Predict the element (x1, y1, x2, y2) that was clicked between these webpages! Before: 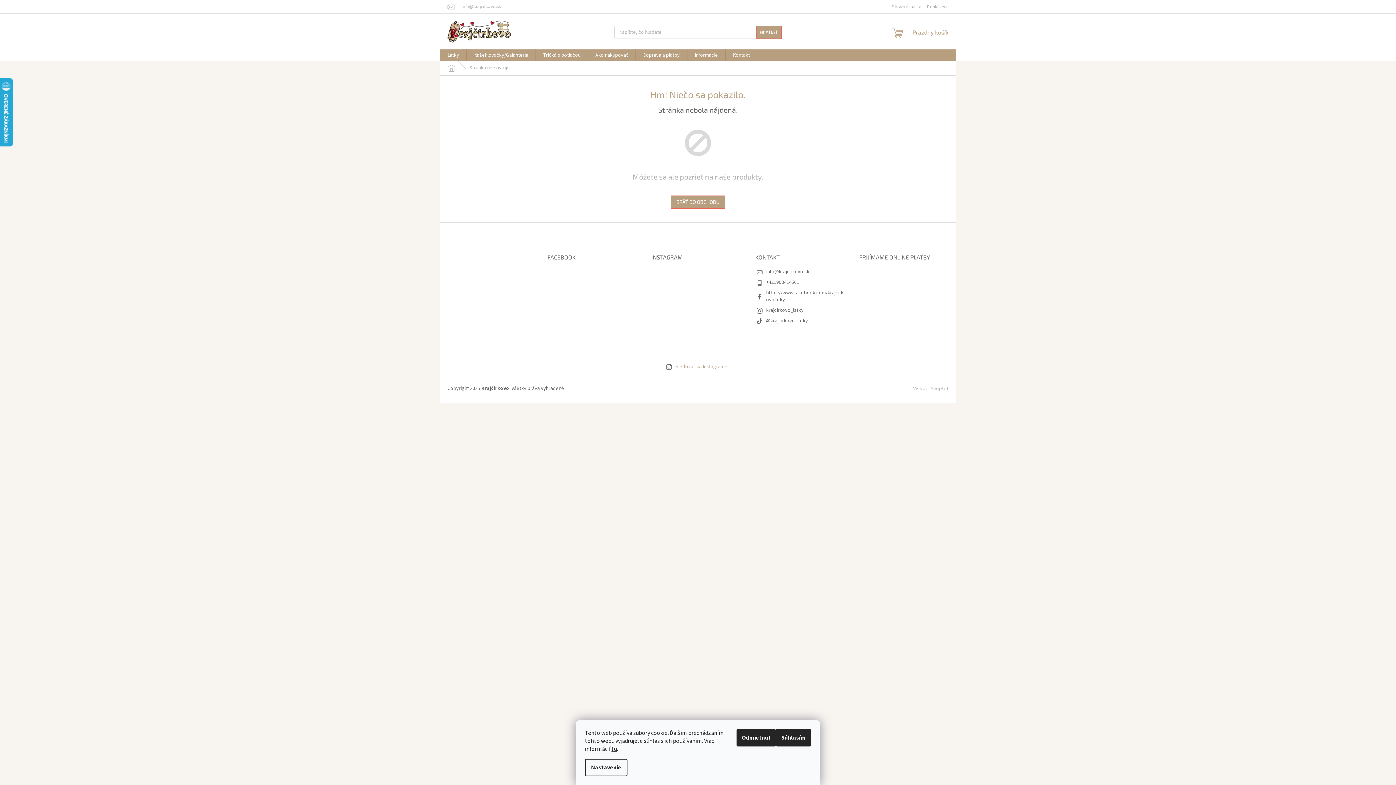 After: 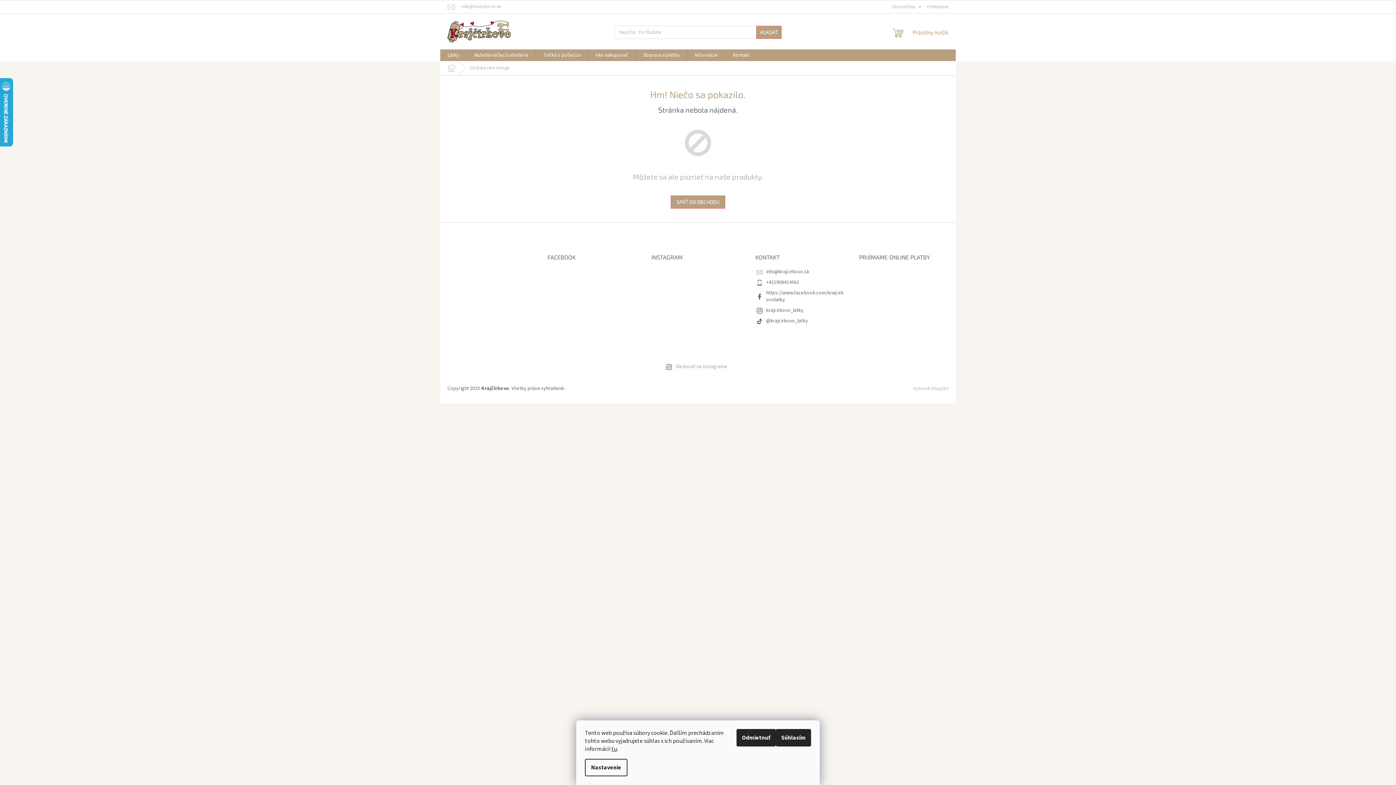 Action: bbox: (899, 385, 913, 392)